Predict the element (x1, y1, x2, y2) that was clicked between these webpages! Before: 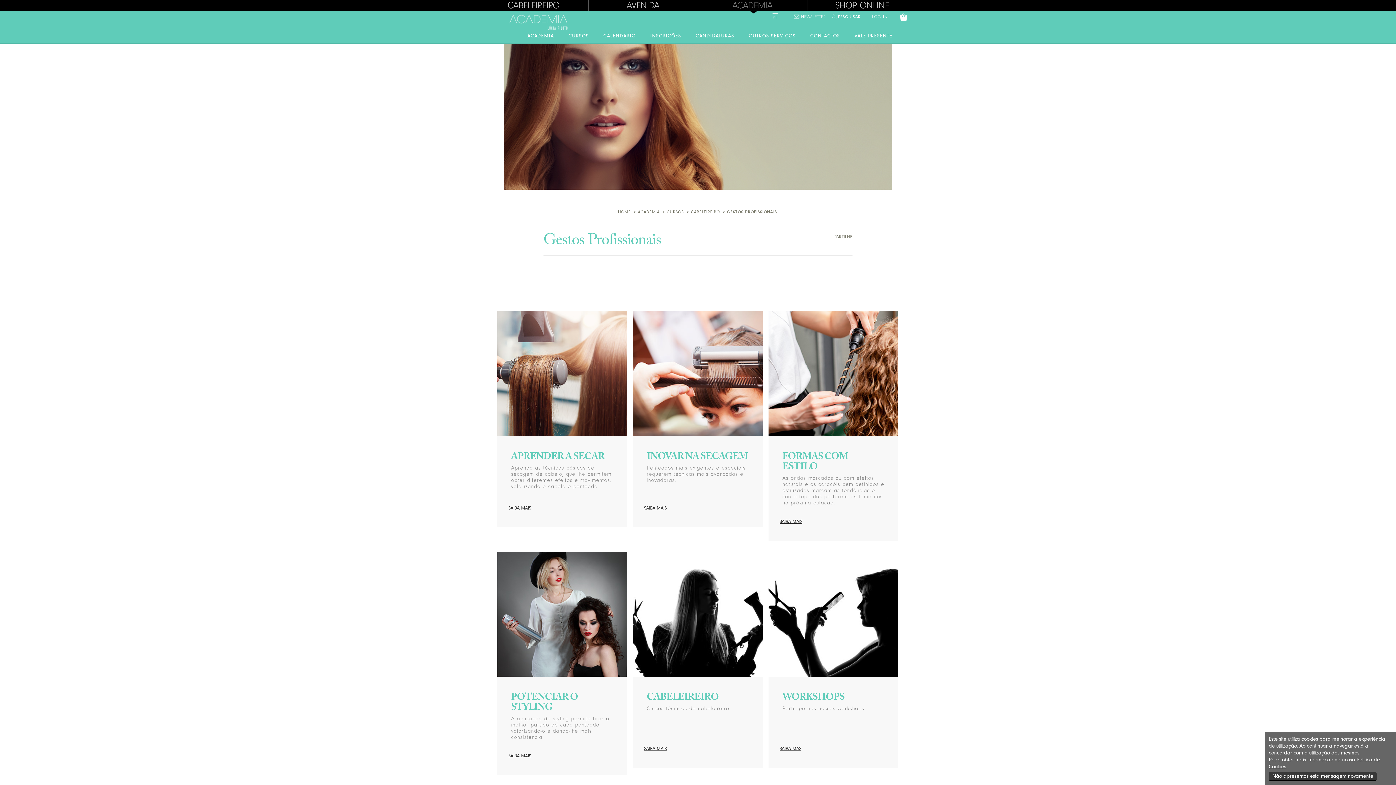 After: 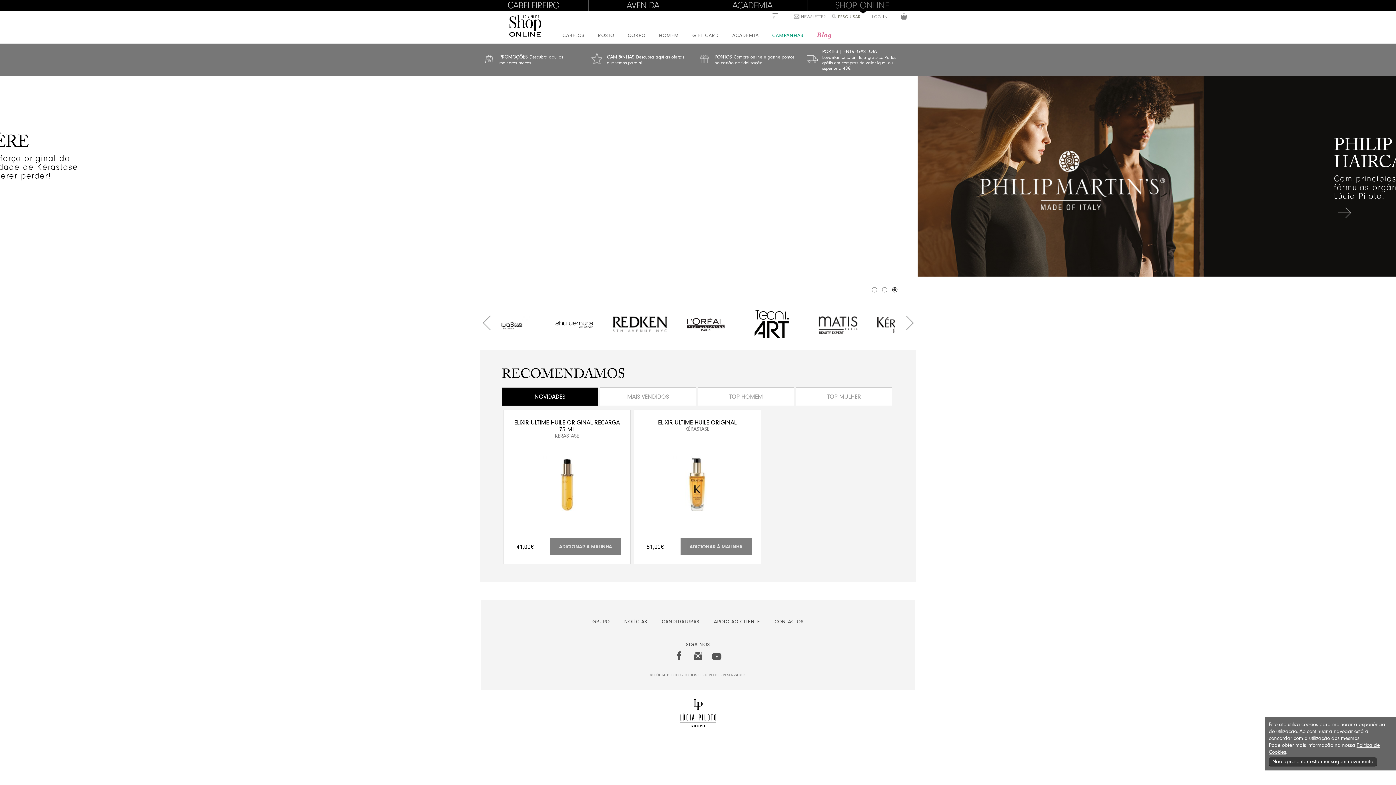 Action: bbox: (807, 0, 917, 10) label: SHOP ONLINE